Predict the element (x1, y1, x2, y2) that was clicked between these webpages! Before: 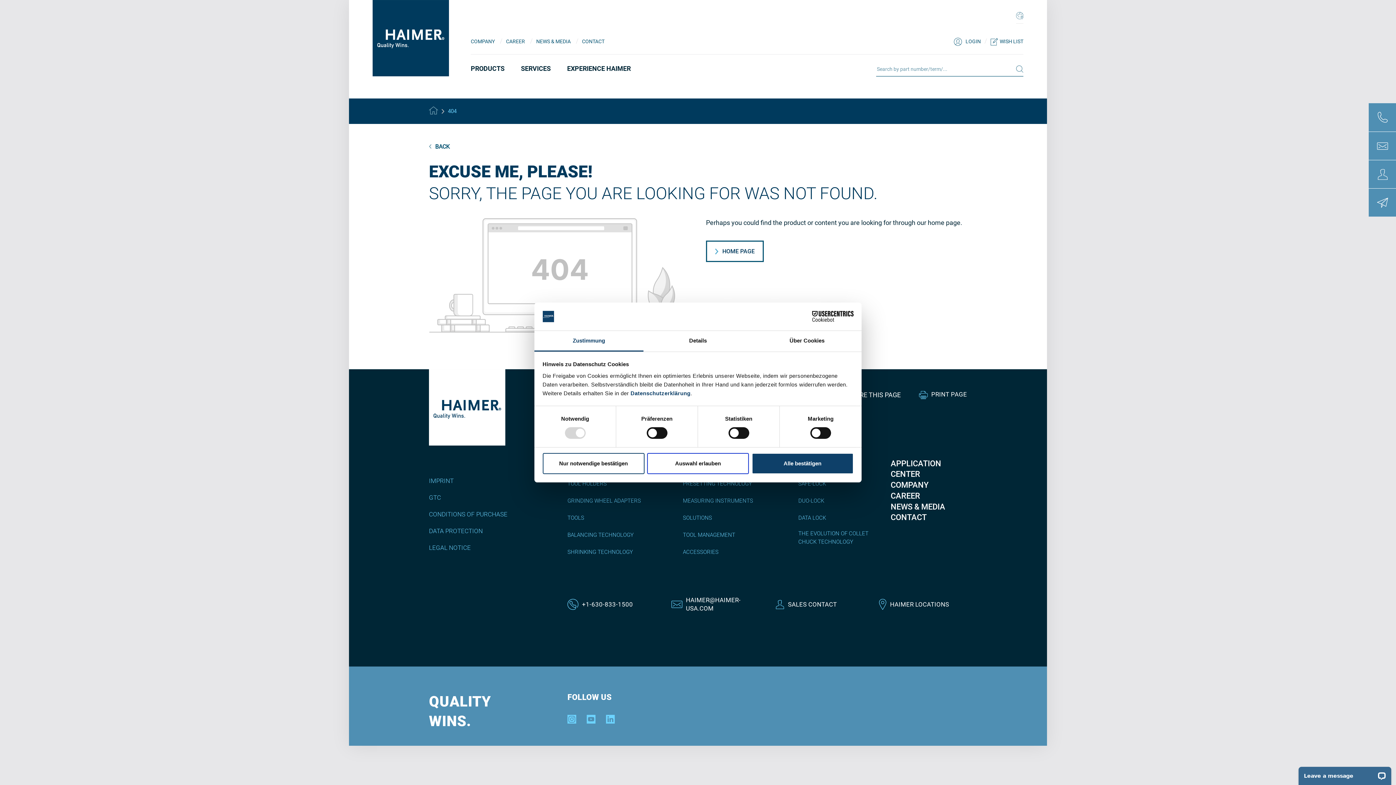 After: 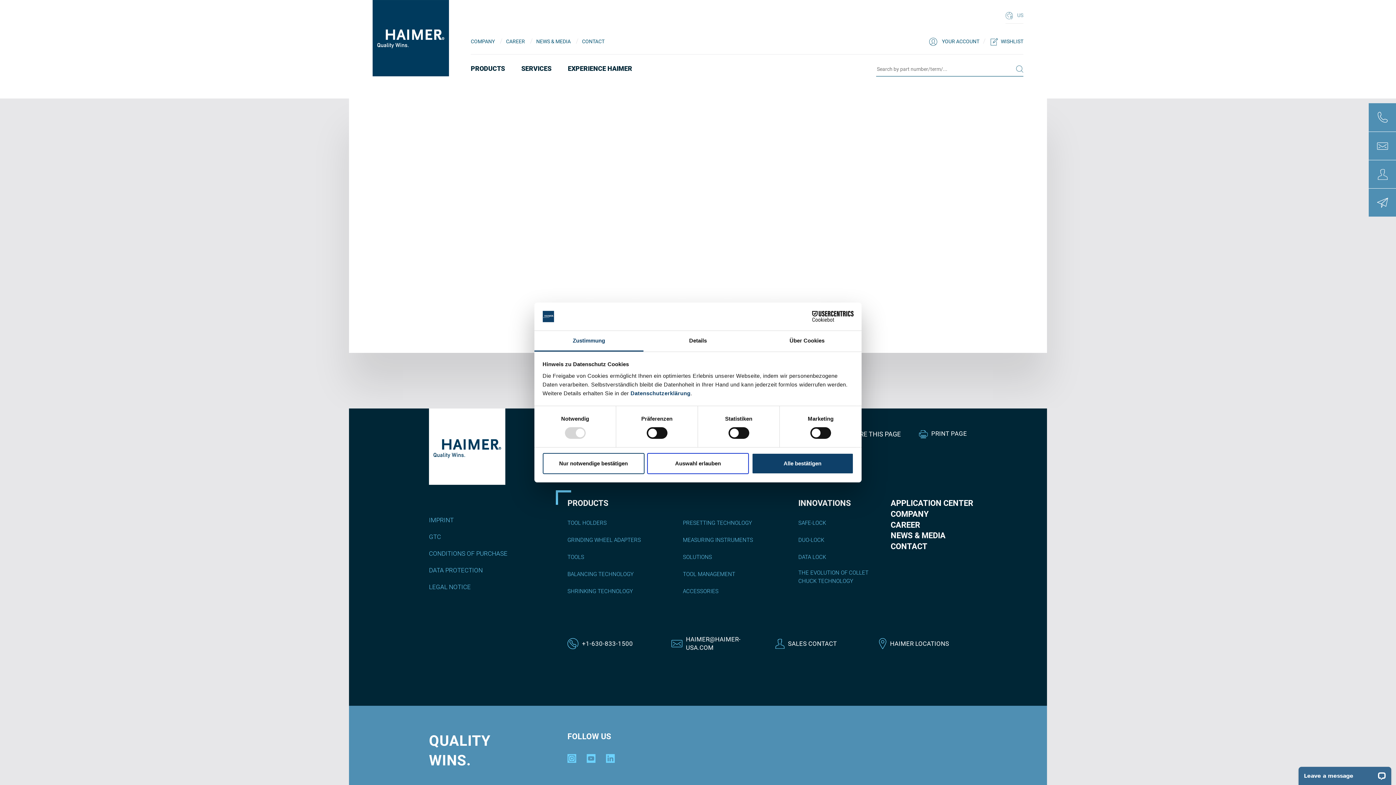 Action: bbox: (990, 36, 1023, 46) label: WISH LIST